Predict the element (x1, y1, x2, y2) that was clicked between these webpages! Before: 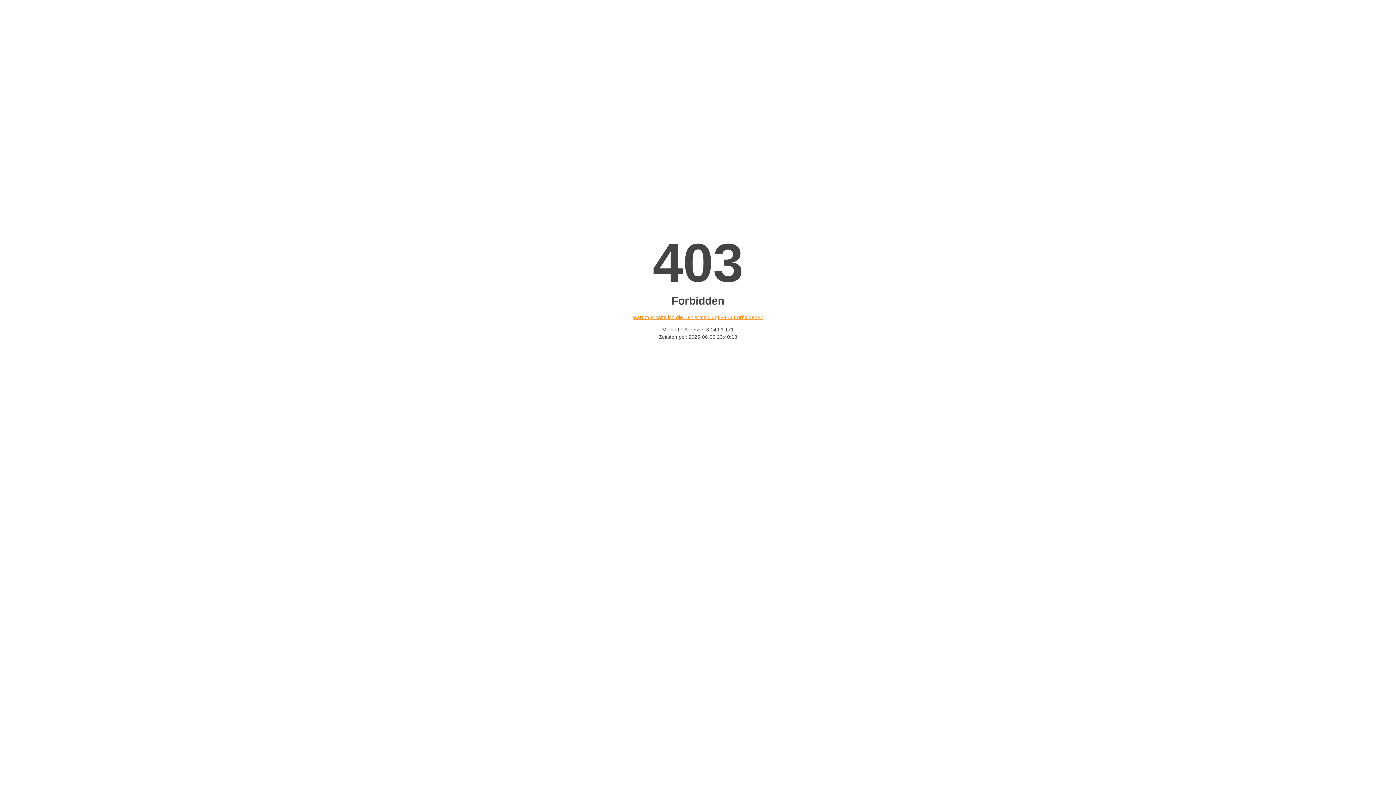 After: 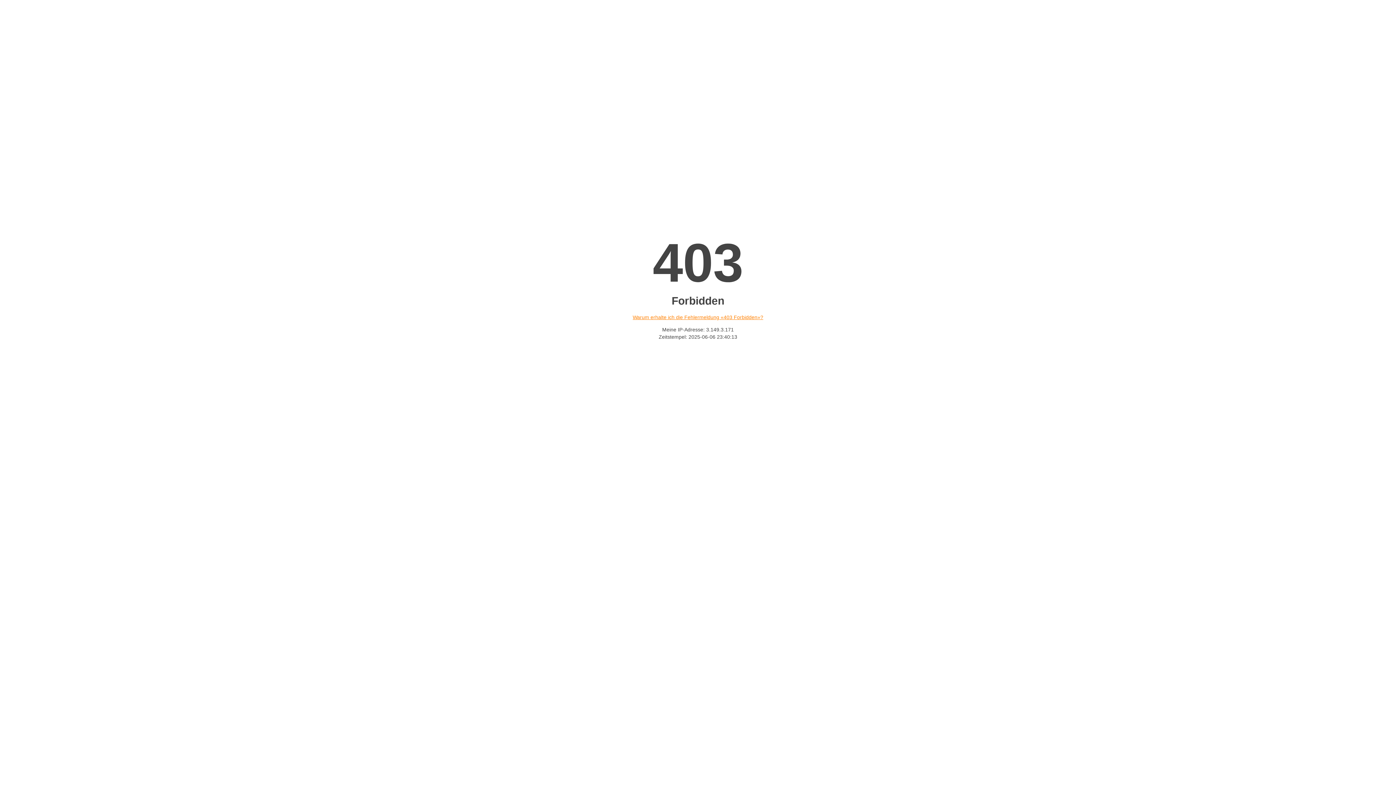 Action: label: Warum erhalte ich die Fehlermeldung «403 Forbidden»? bbox: (632, 314, 763, 320)